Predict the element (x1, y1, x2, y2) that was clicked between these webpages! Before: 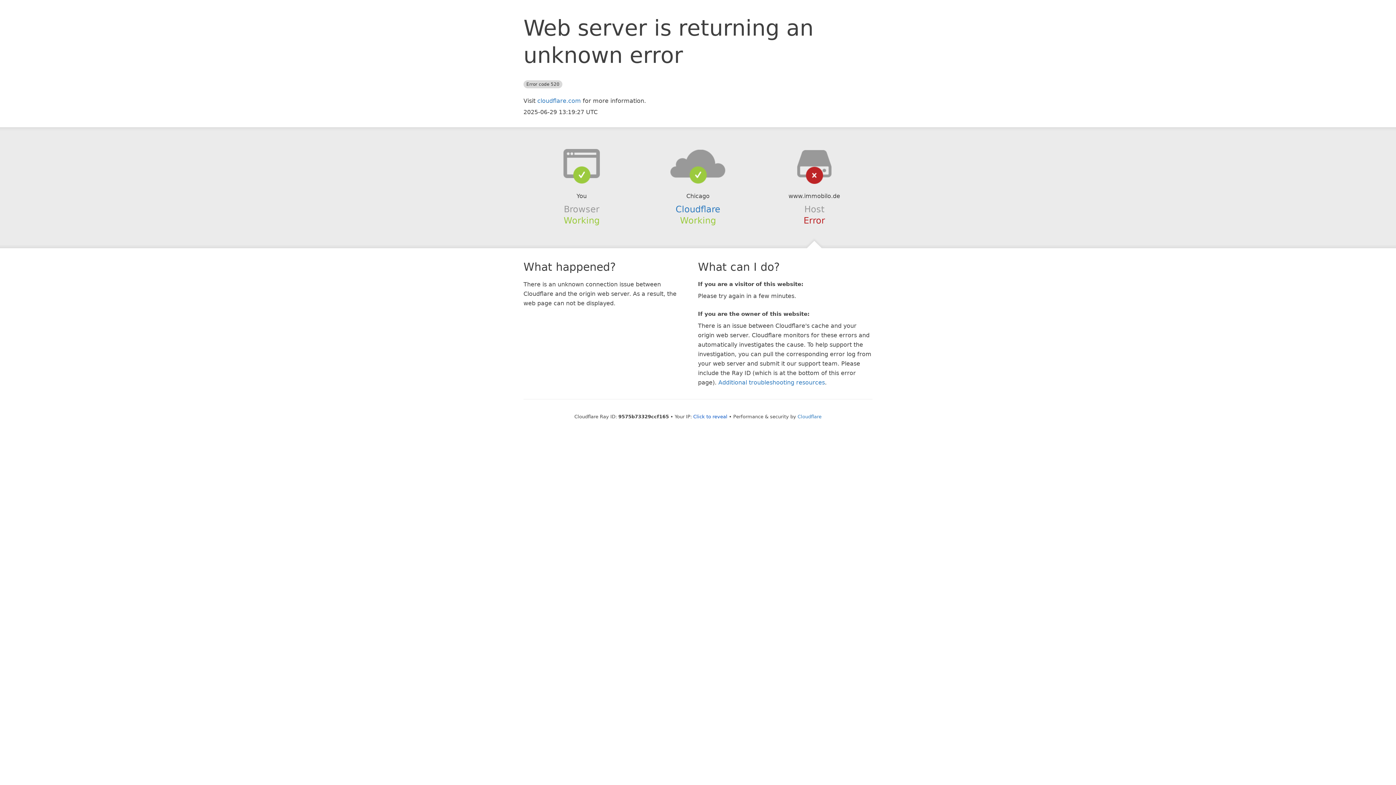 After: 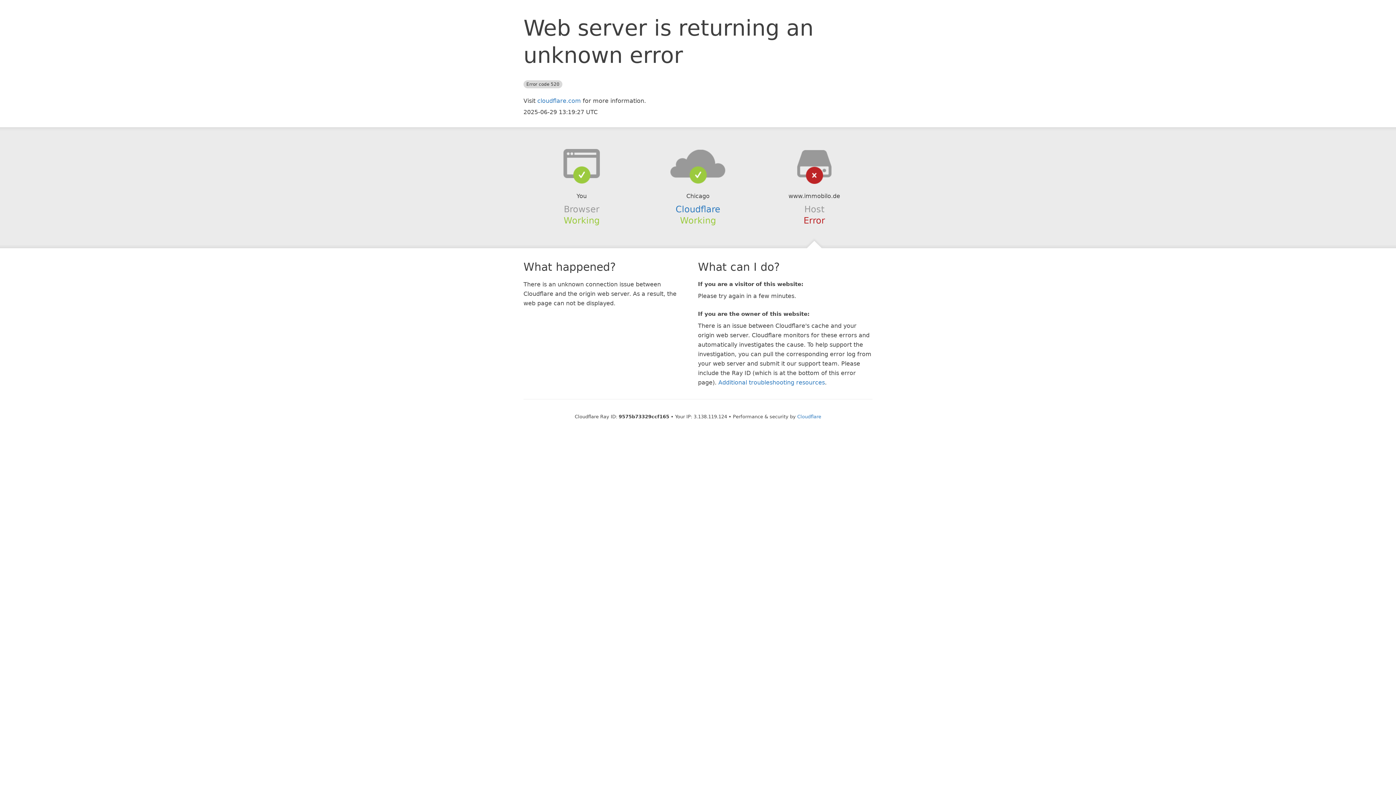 Action: bbox: (693, 414, 727, 419) label: Click to reveal